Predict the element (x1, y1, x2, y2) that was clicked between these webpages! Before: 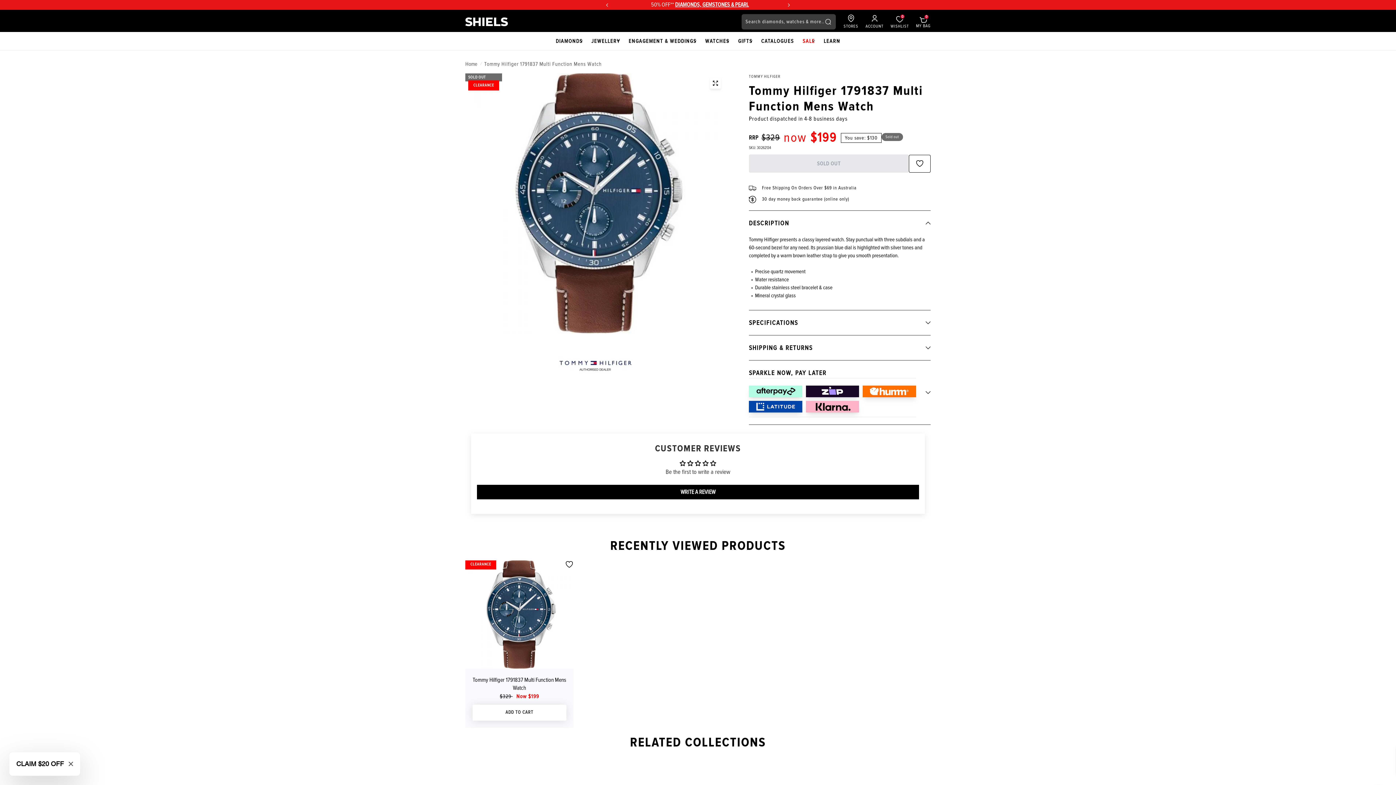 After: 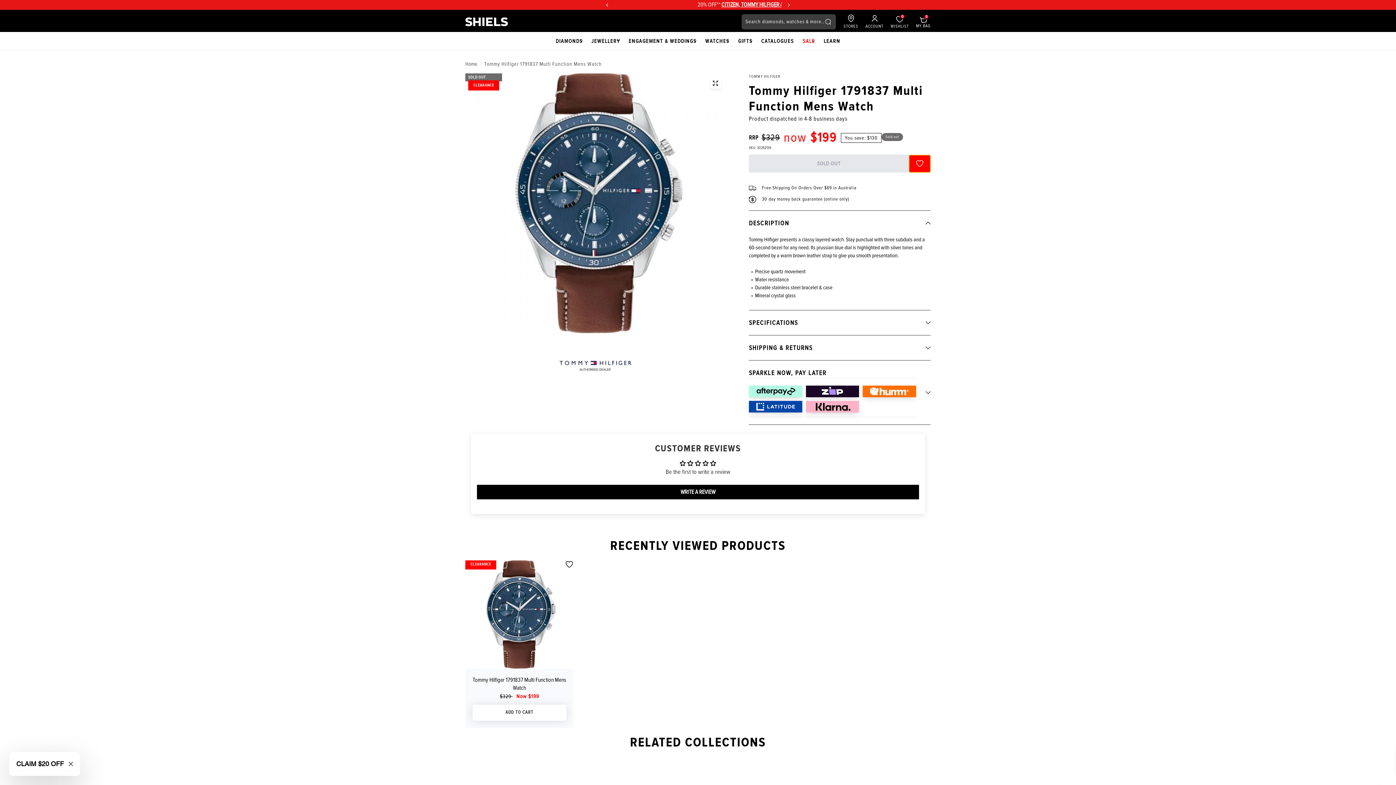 Action: bbox: (909, 154, 930, 172)